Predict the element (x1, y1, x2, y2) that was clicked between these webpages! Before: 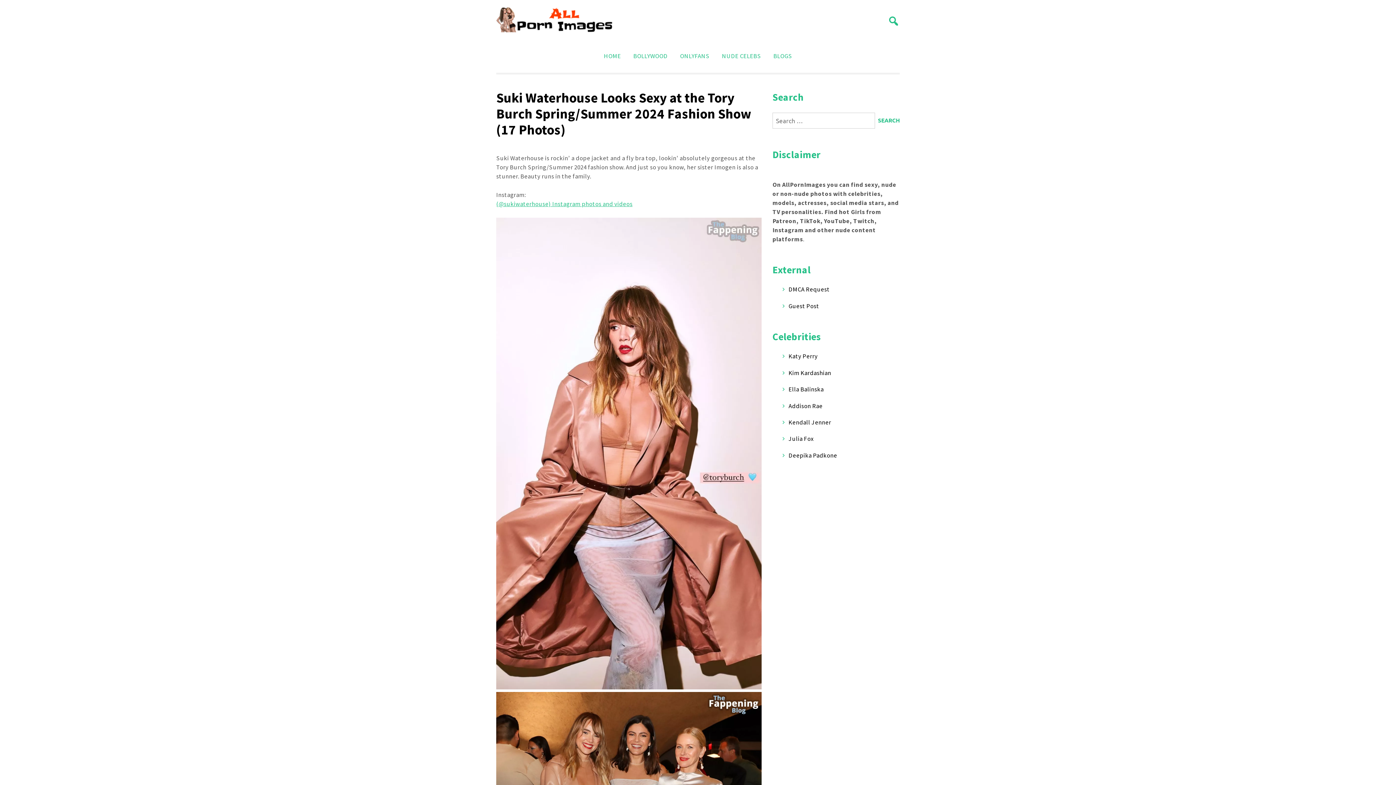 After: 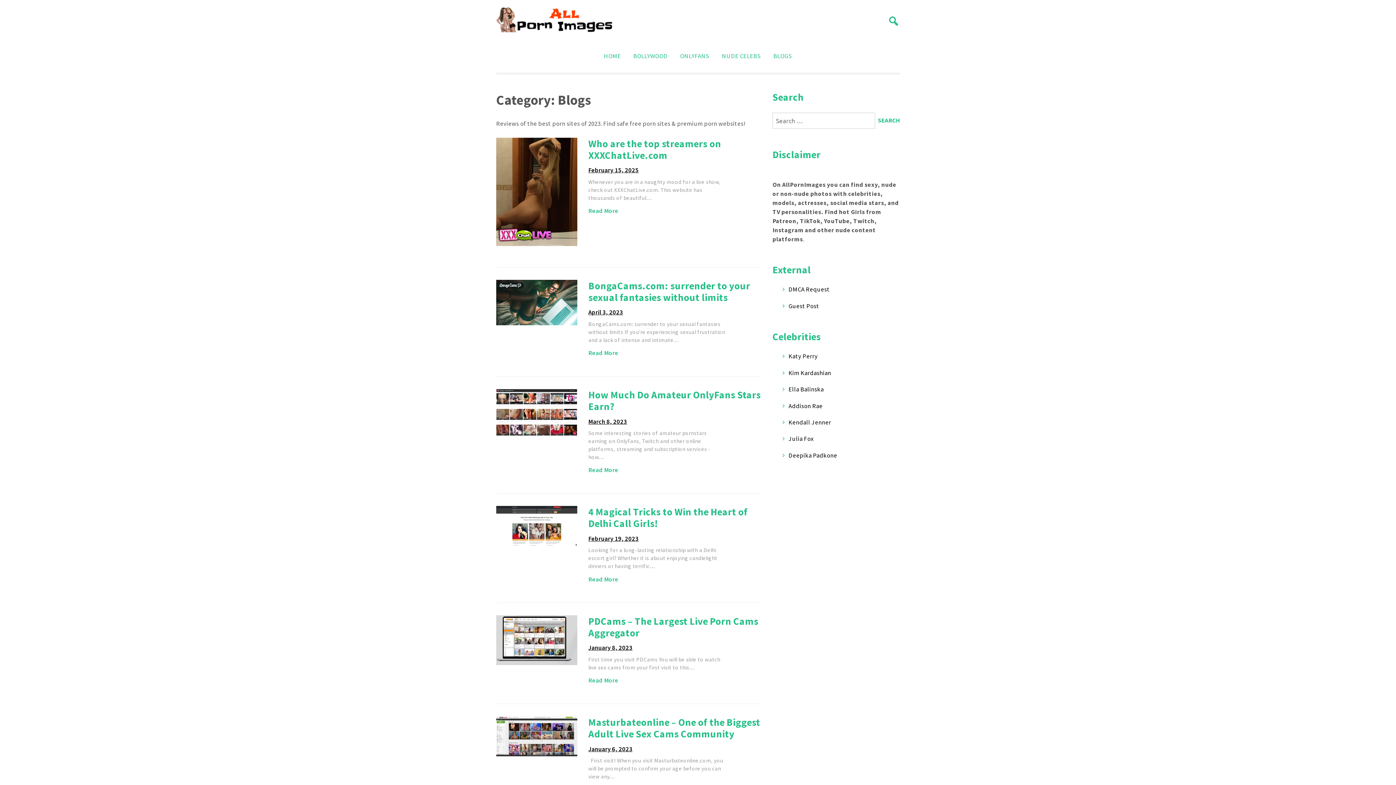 Action: label: BLOGS bbox: (767, 48, 798, 63)